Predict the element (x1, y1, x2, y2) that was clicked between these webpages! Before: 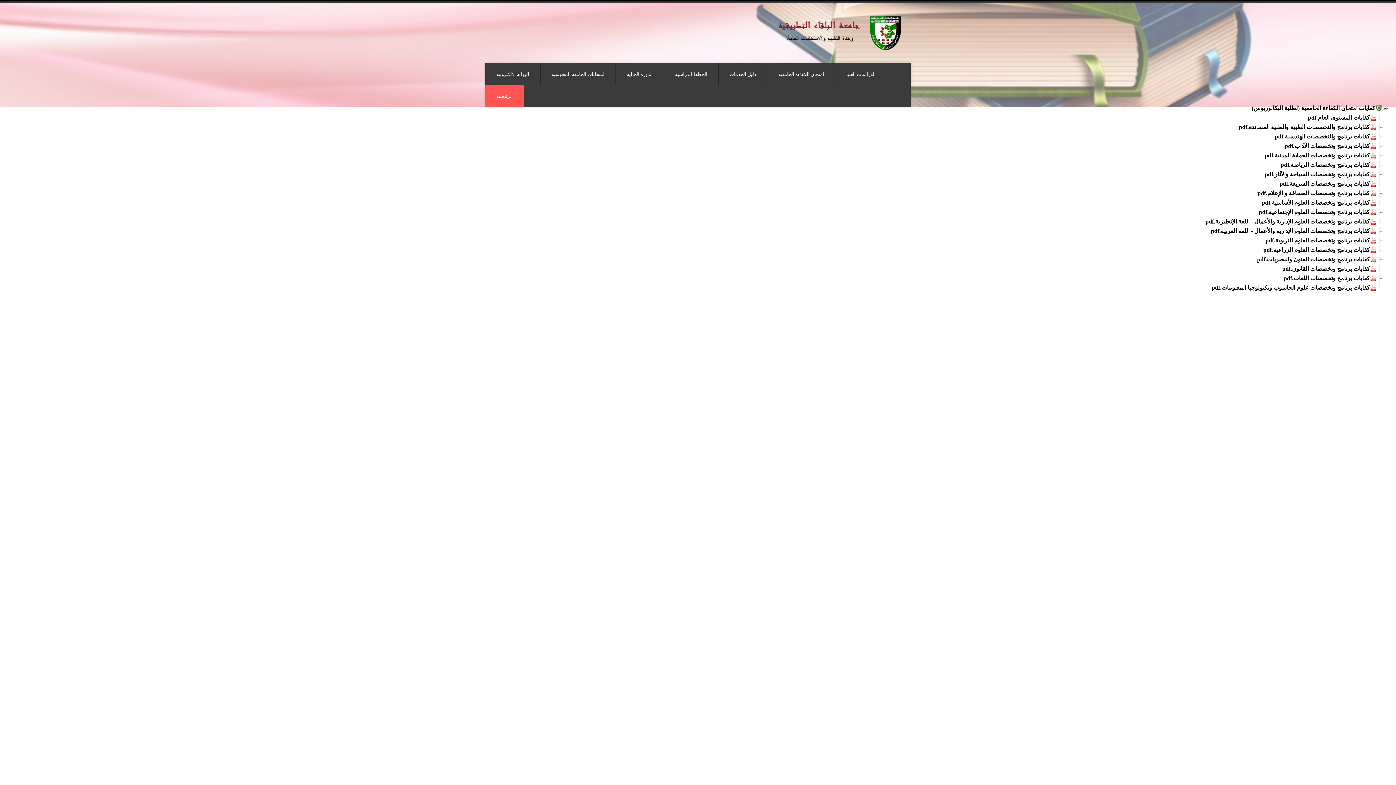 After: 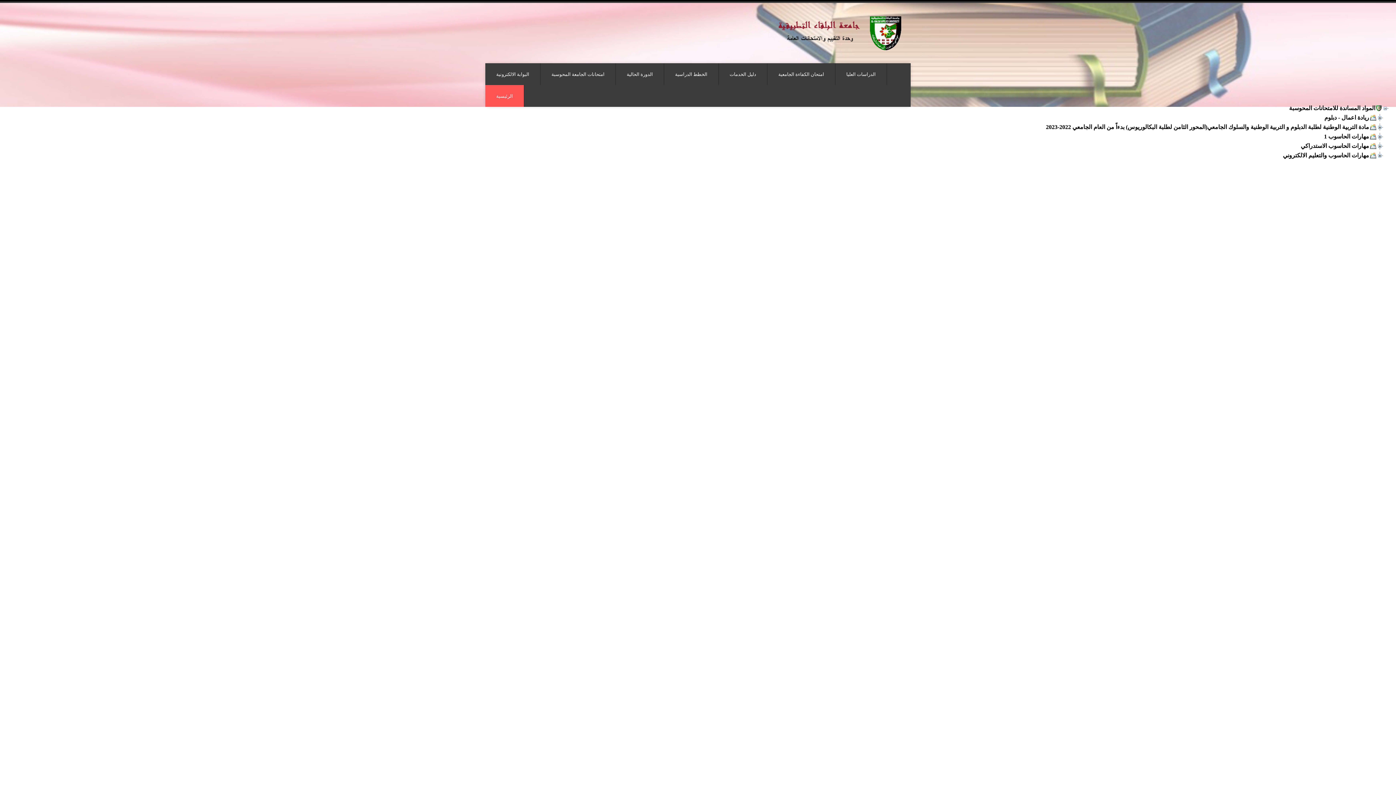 Action: label: امتحانات الجامعة المحوسبة bbox: (540, 63, 615, 84)